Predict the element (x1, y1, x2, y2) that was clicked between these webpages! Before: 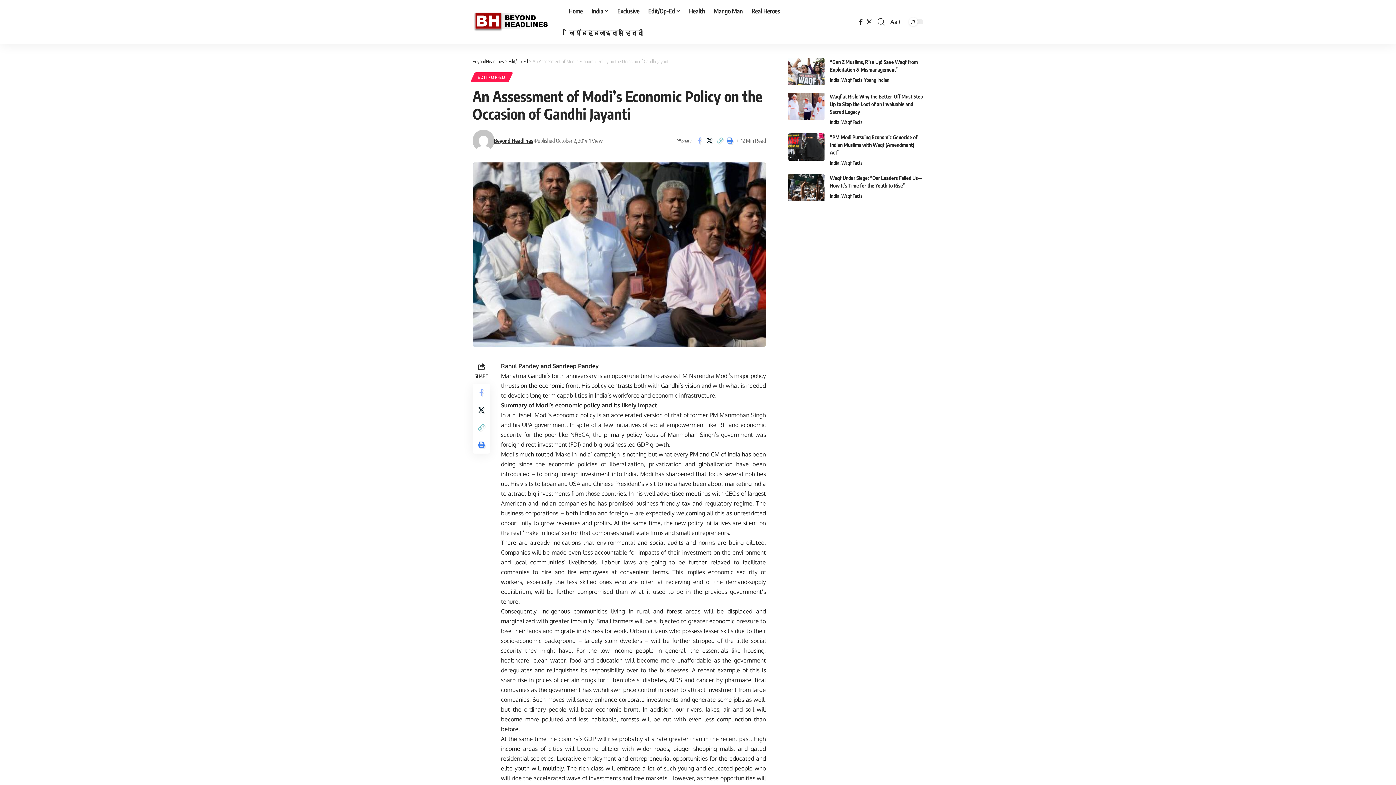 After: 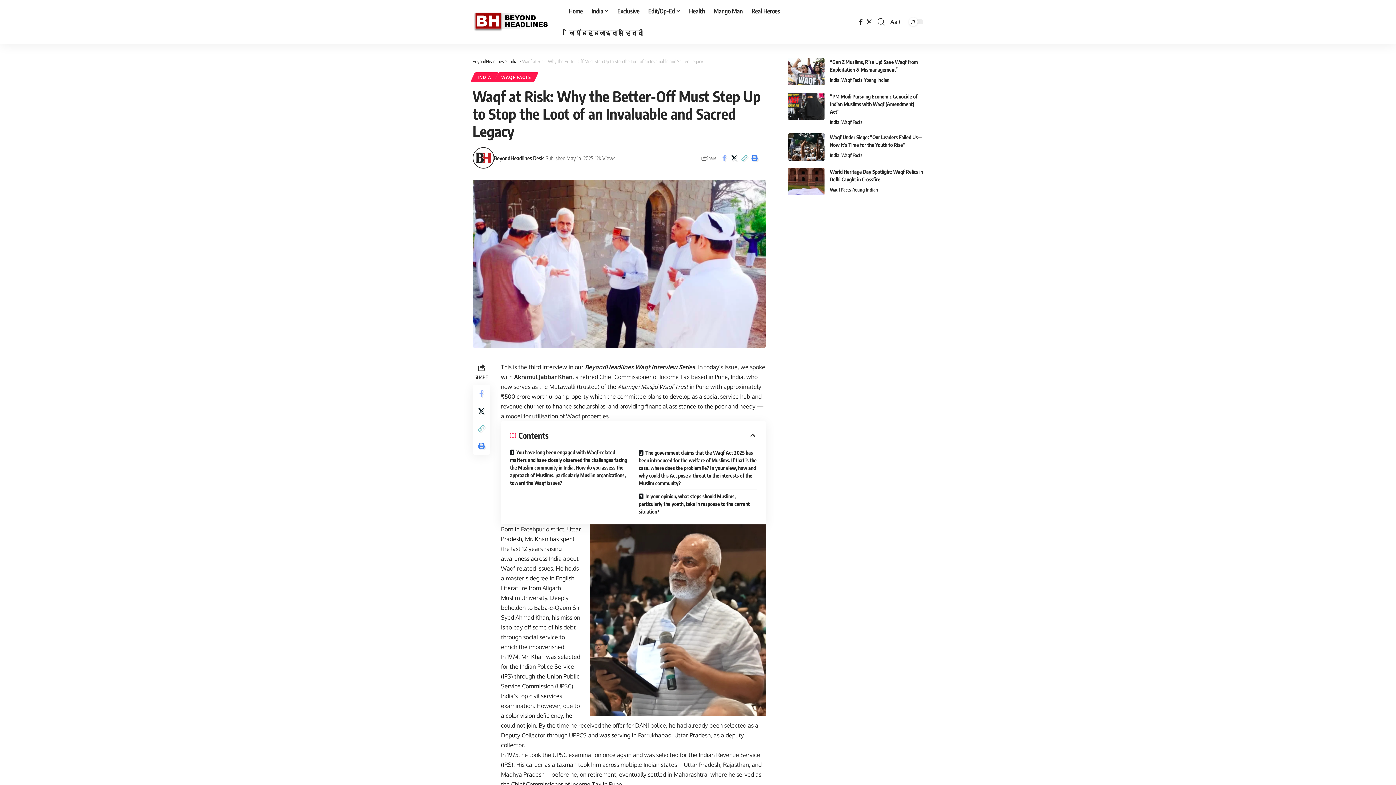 Action: bbox: (830, 93, 923, 114) label: Waqf at Risk: Why the Better-Off Must Step Up to Stop the Loot of an Invaluable and Sacred Legacy